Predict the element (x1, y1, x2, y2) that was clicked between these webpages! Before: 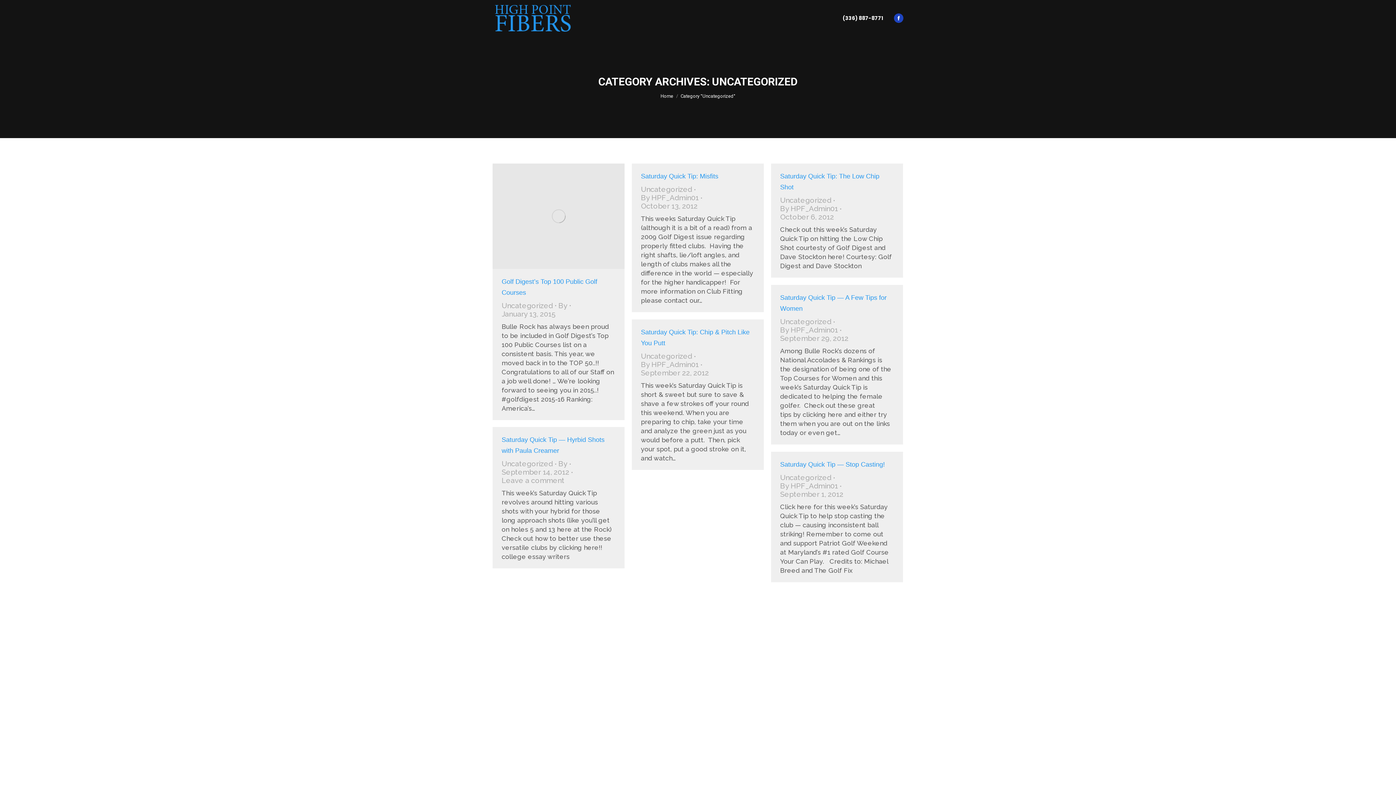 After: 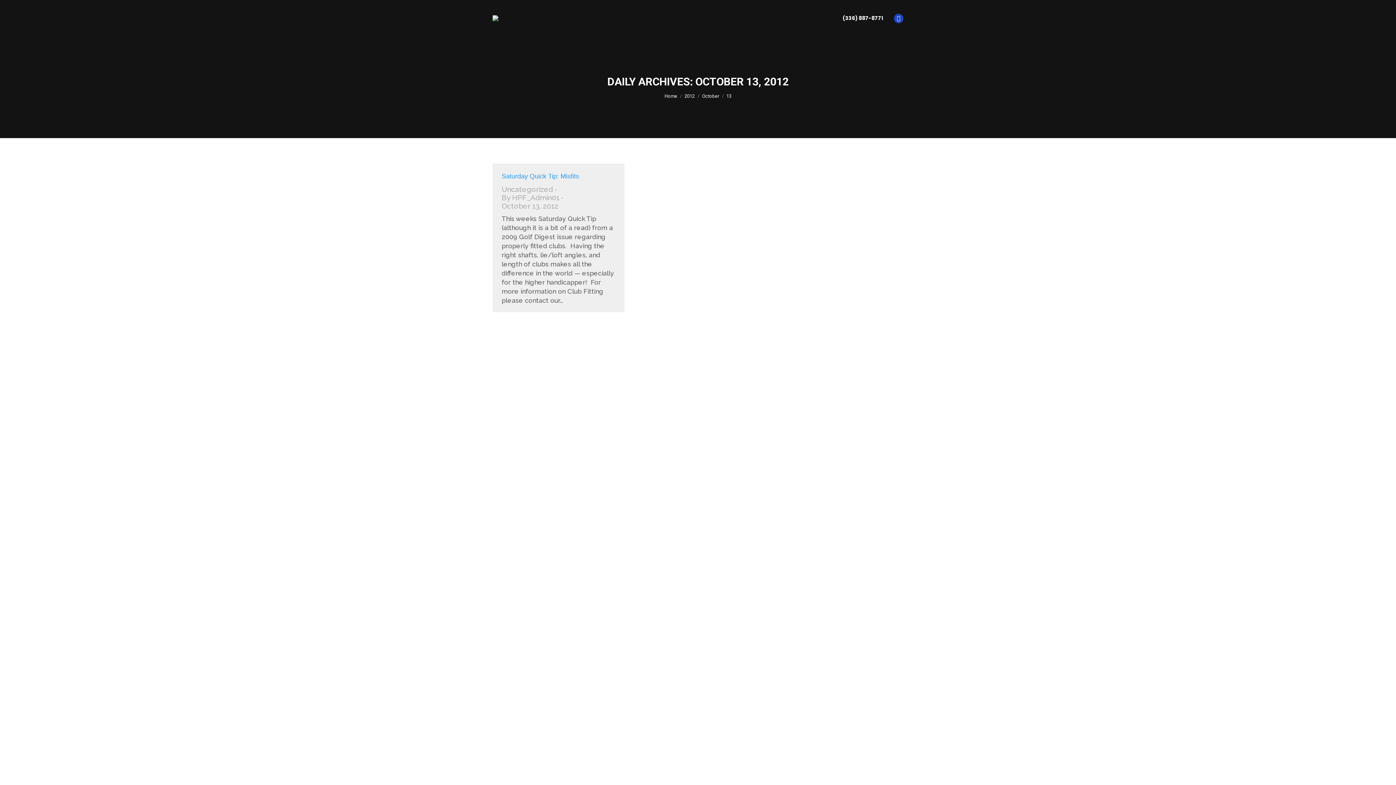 Action: bbox: (641, 202, 697, 210) label: October 13, 2012